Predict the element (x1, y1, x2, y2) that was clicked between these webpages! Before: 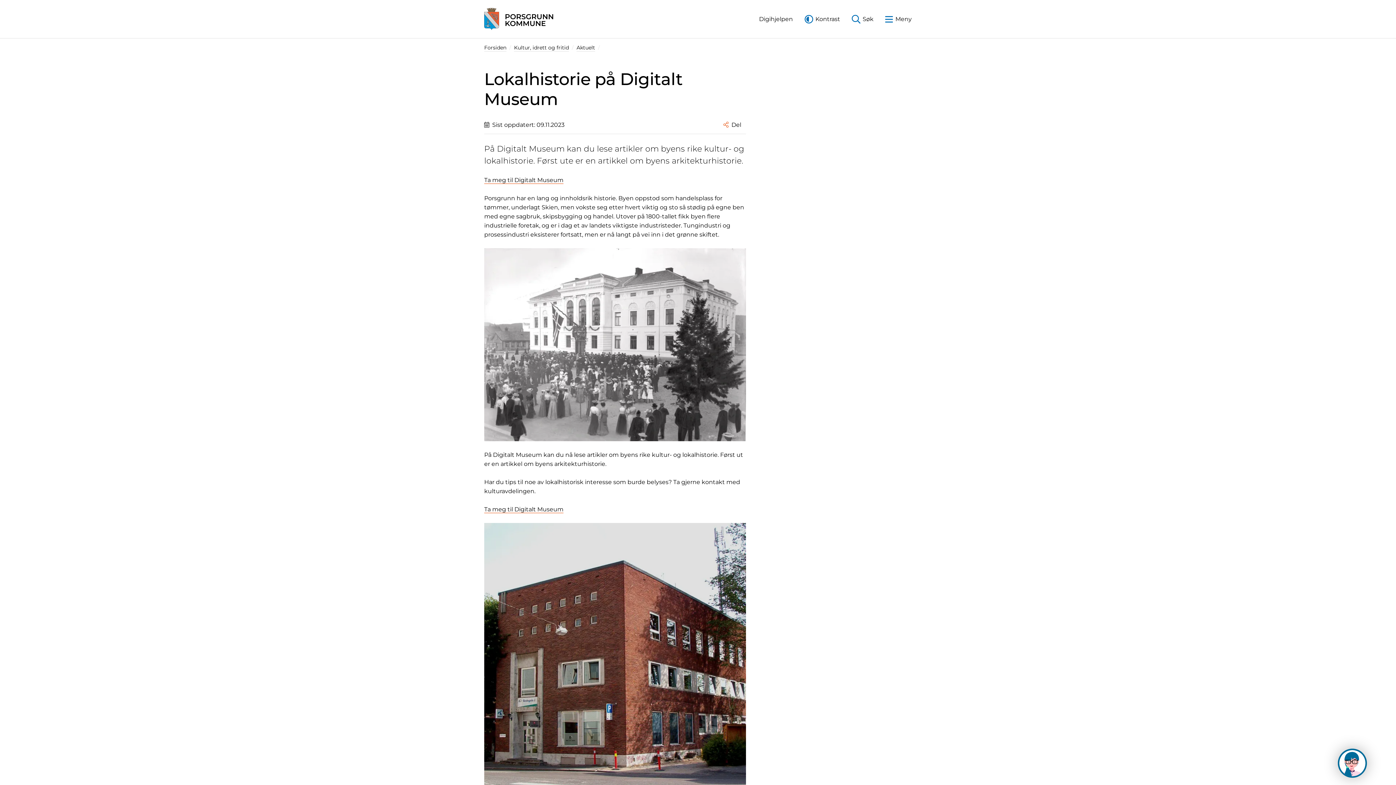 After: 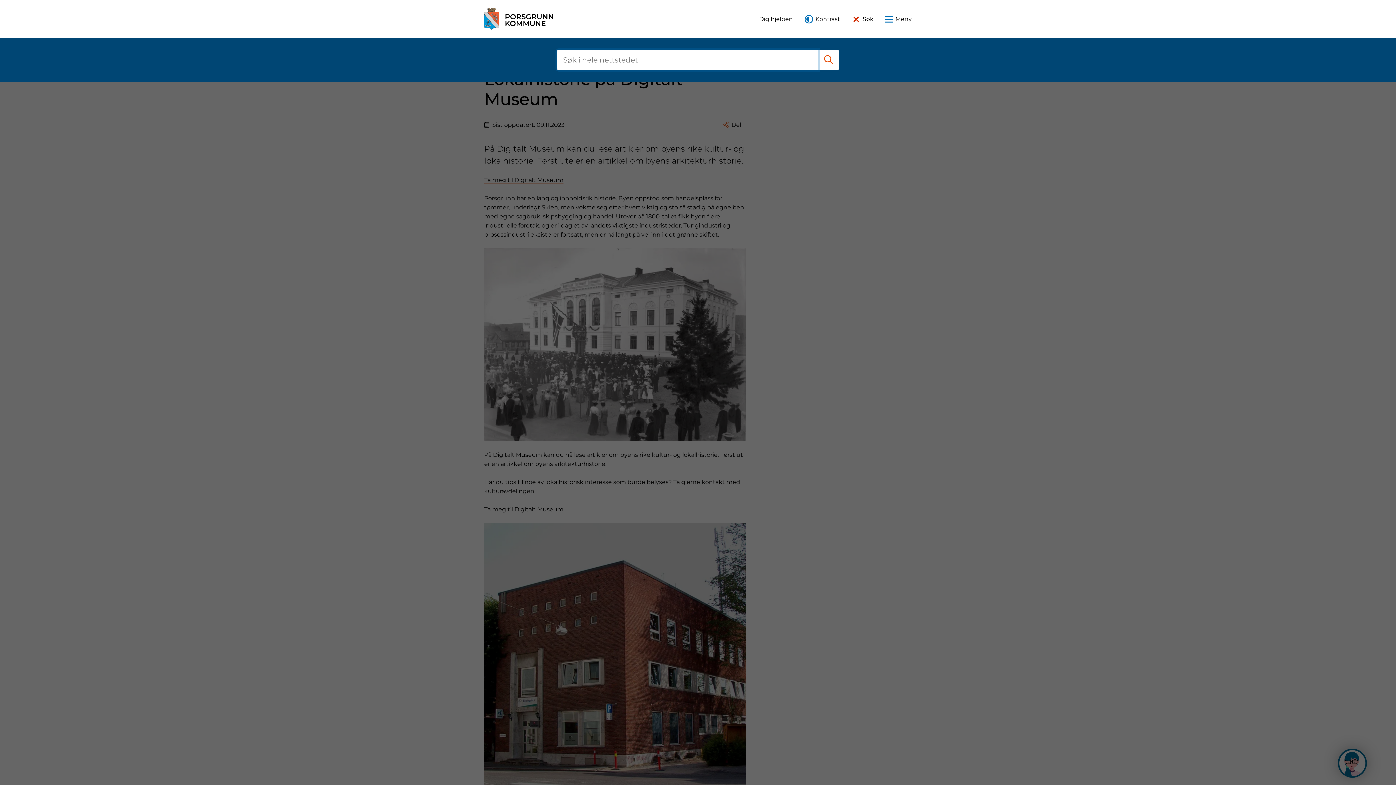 Action: bbox: (852, 11, 873, 26) label: Åpne Lukke søkelinje